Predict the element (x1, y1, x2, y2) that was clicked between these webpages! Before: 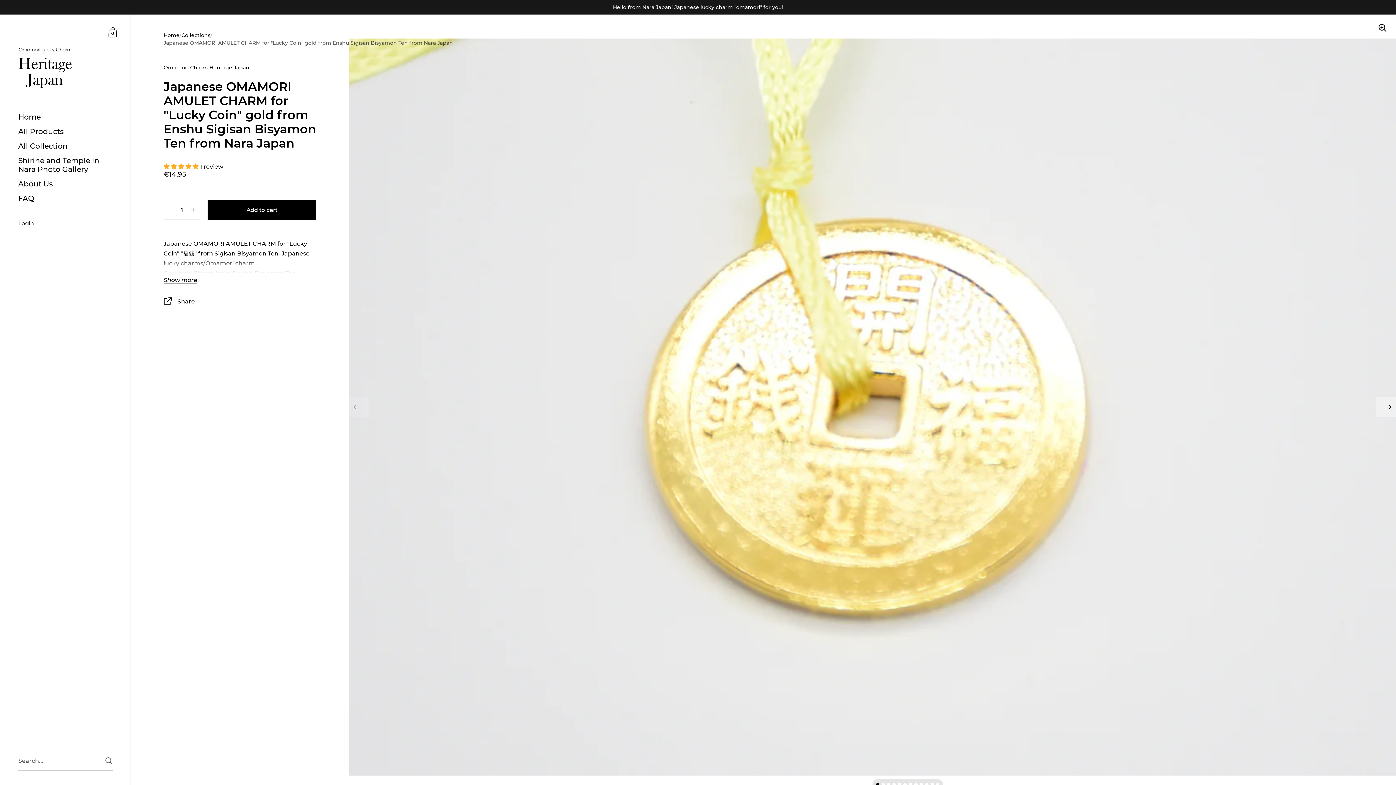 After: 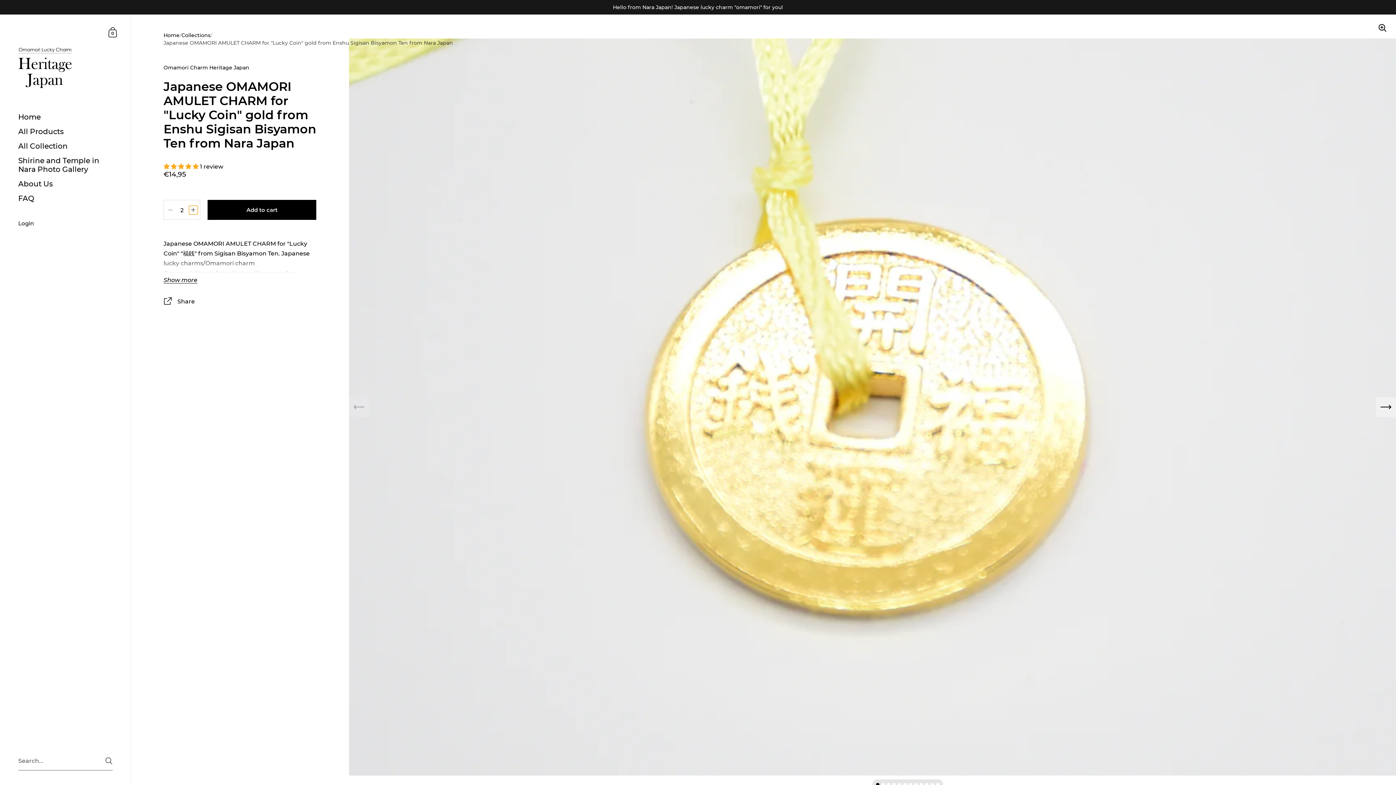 Action: bbox: (191, 207, 195, 212)